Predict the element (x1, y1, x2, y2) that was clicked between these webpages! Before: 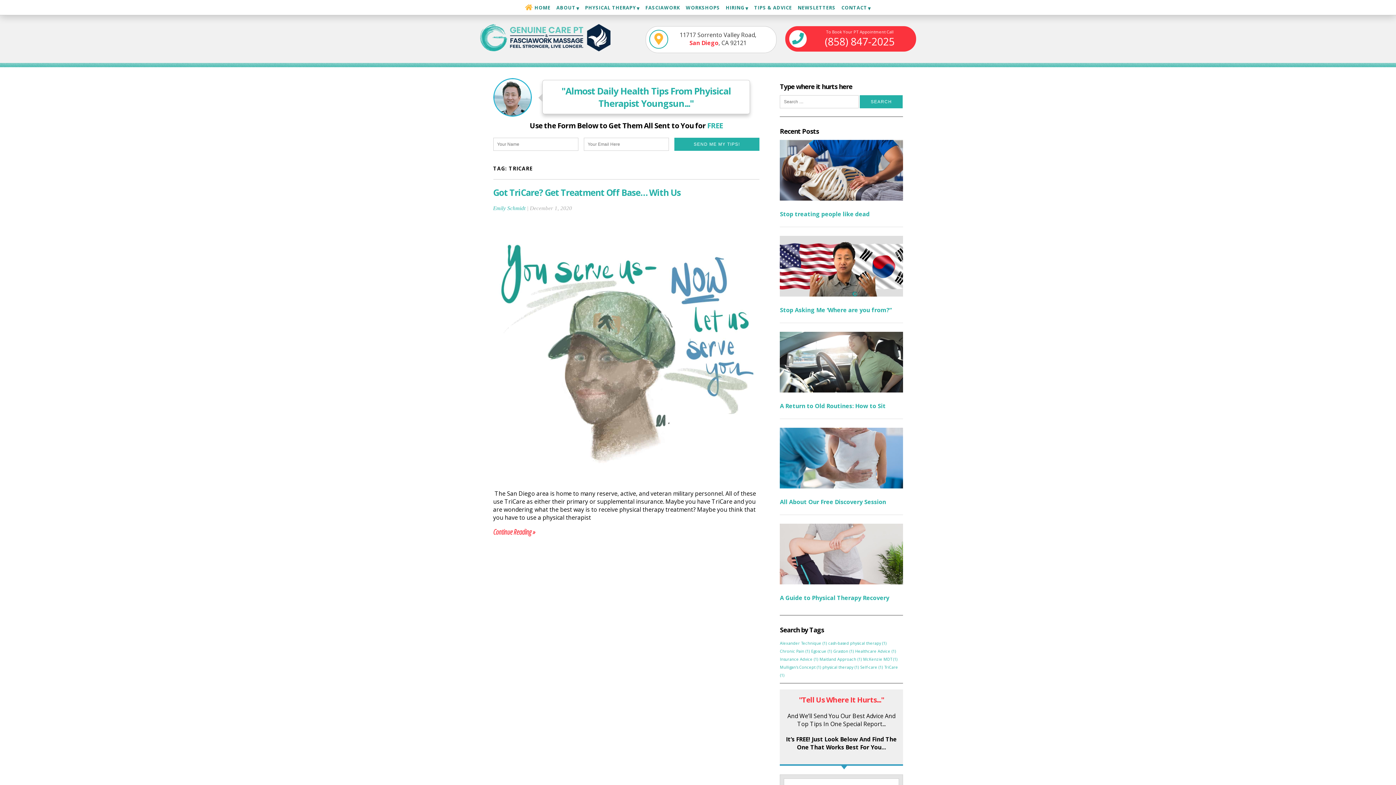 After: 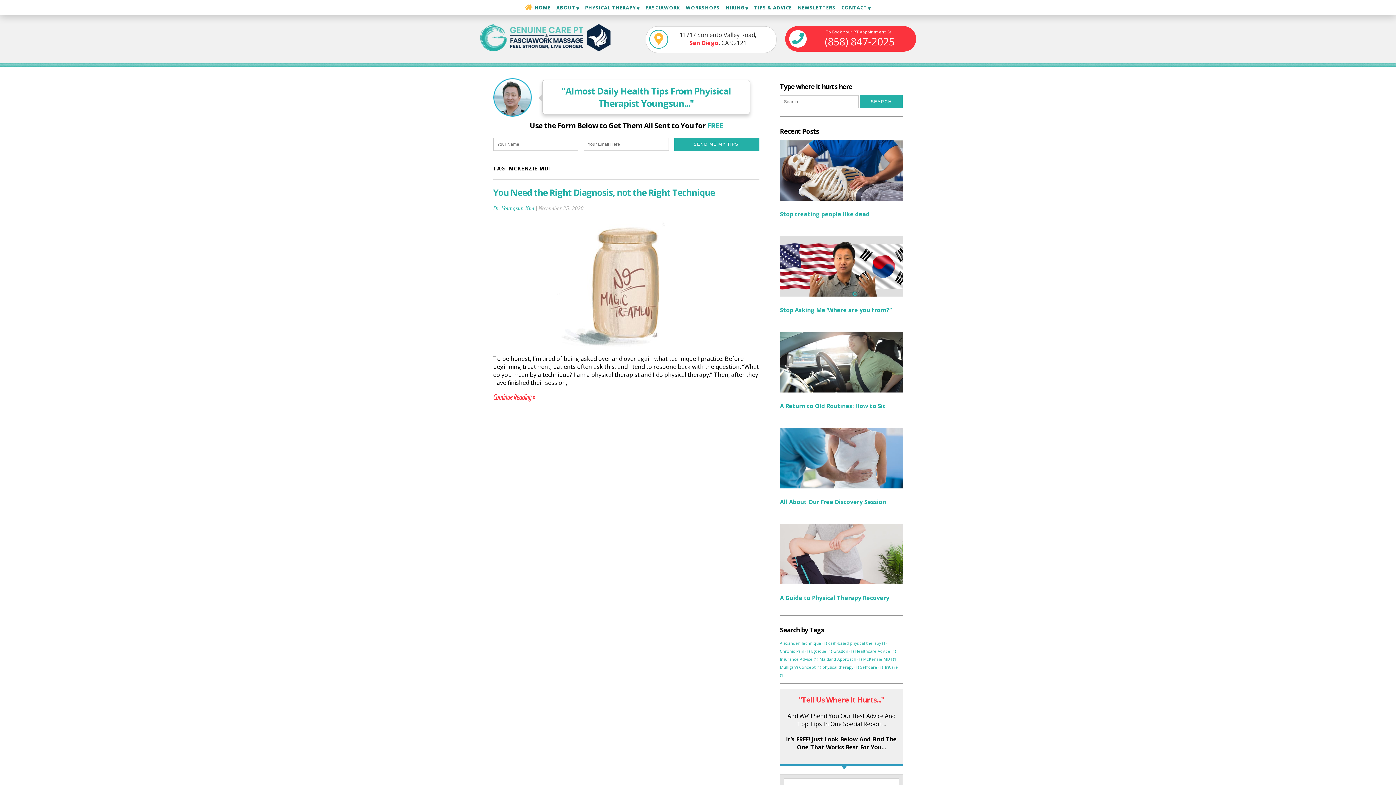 Action: bbox: (863, 657, 897, 662) label: McKenzie MDT (1 item)